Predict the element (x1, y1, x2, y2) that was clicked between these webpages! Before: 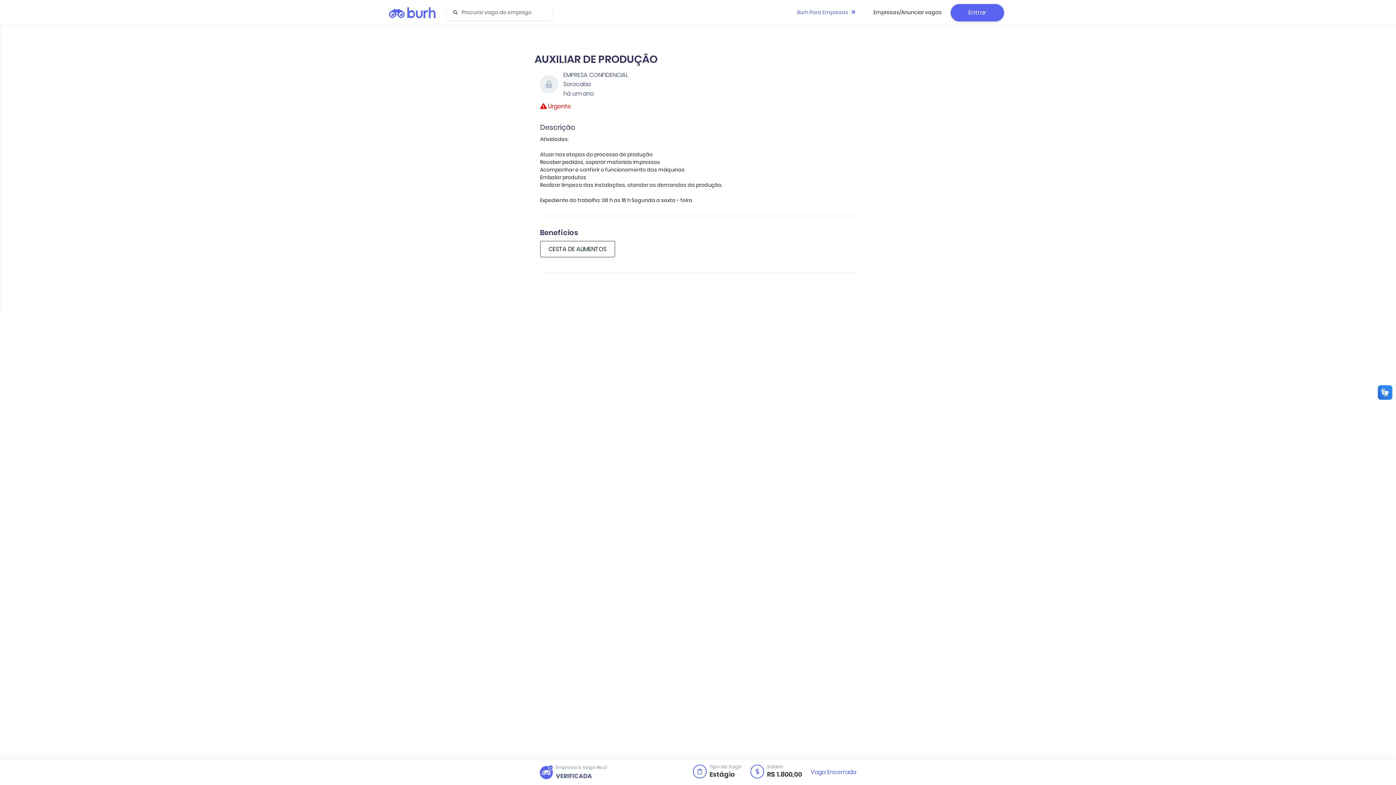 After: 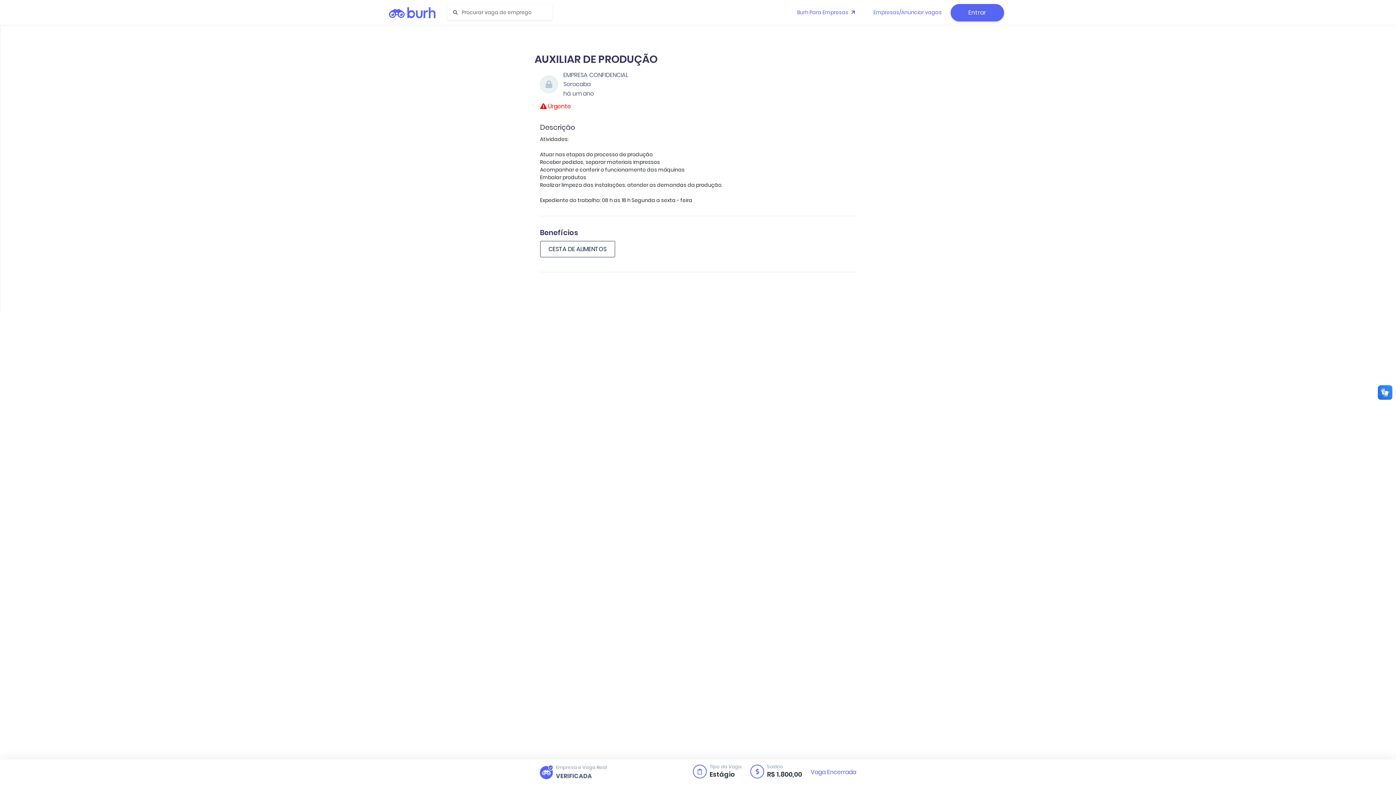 Action: bbox: (867, 2, 947, 22) label: Empresas/Anunciar vagas